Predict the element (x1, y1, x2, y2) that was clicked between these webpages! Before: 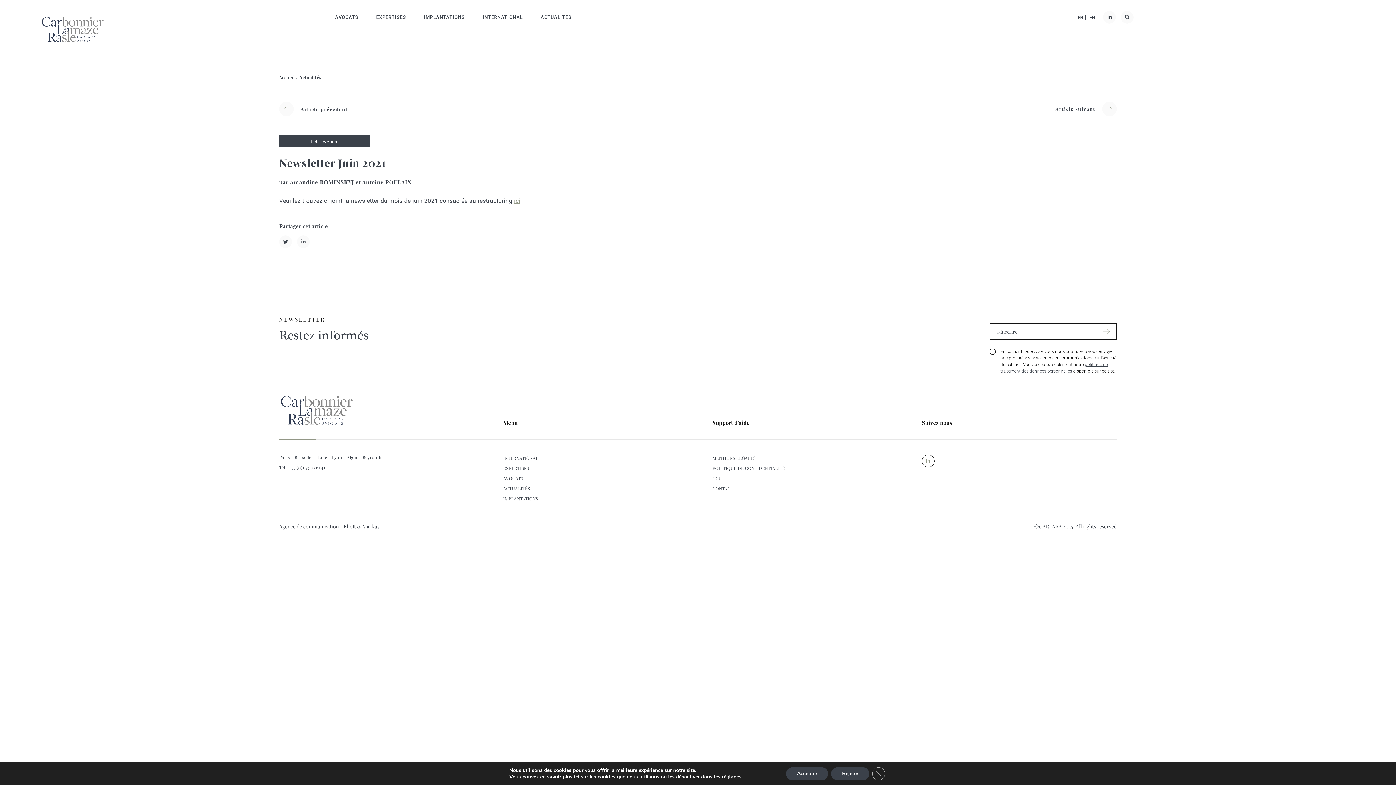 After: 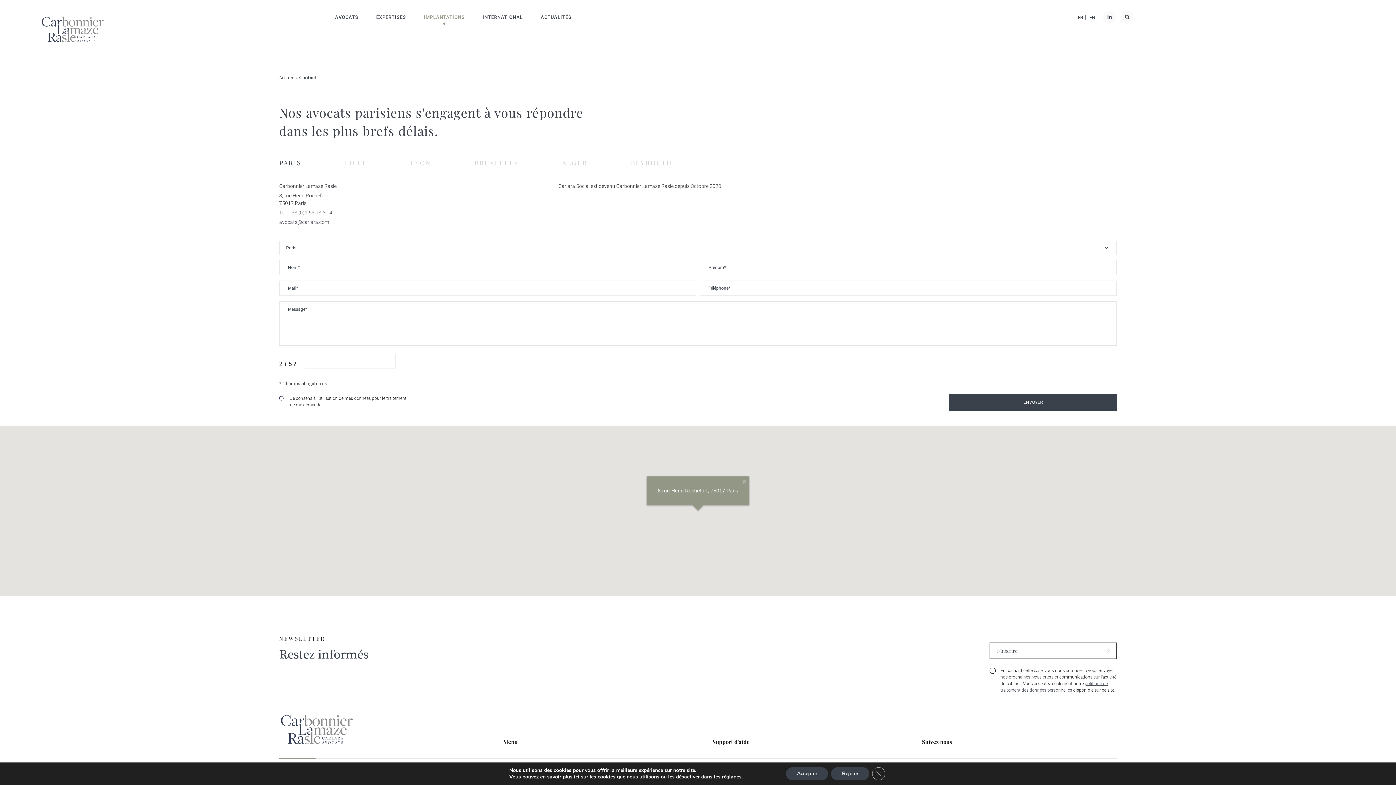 Action: label: CONTACT bbox: (712, 485, 733, 491)